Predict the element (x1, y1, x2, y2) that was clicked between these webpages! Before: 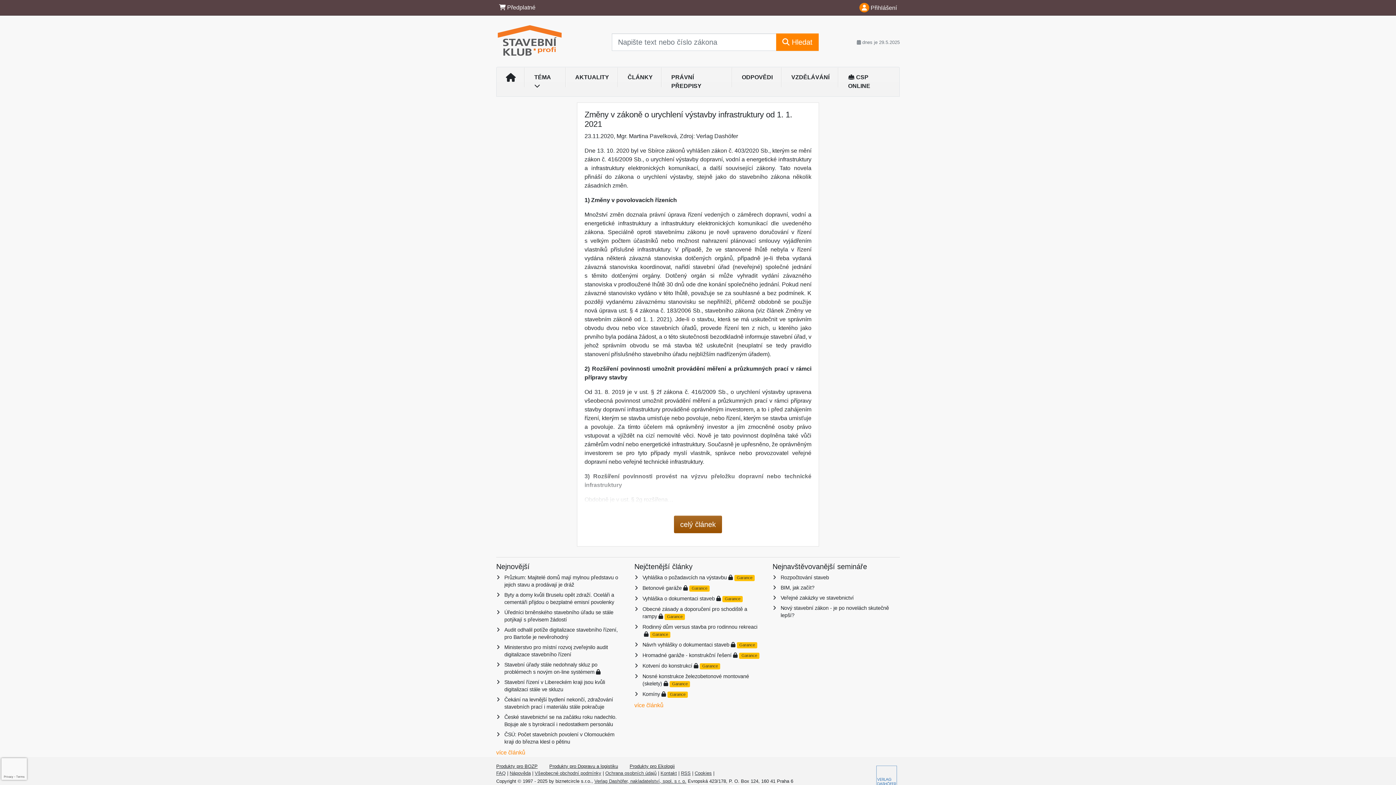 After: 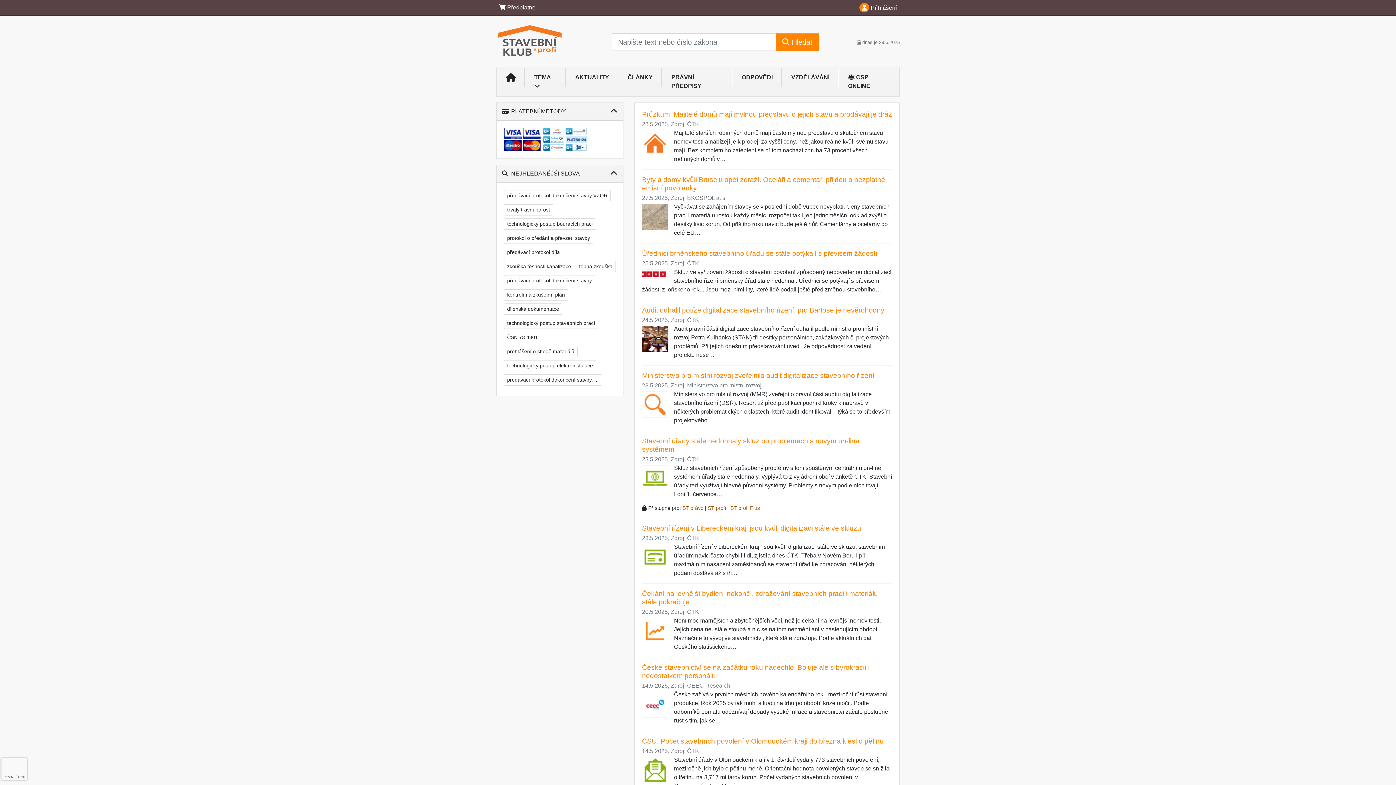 Action: bbox: (634, 702, 663, 708) label: více článků